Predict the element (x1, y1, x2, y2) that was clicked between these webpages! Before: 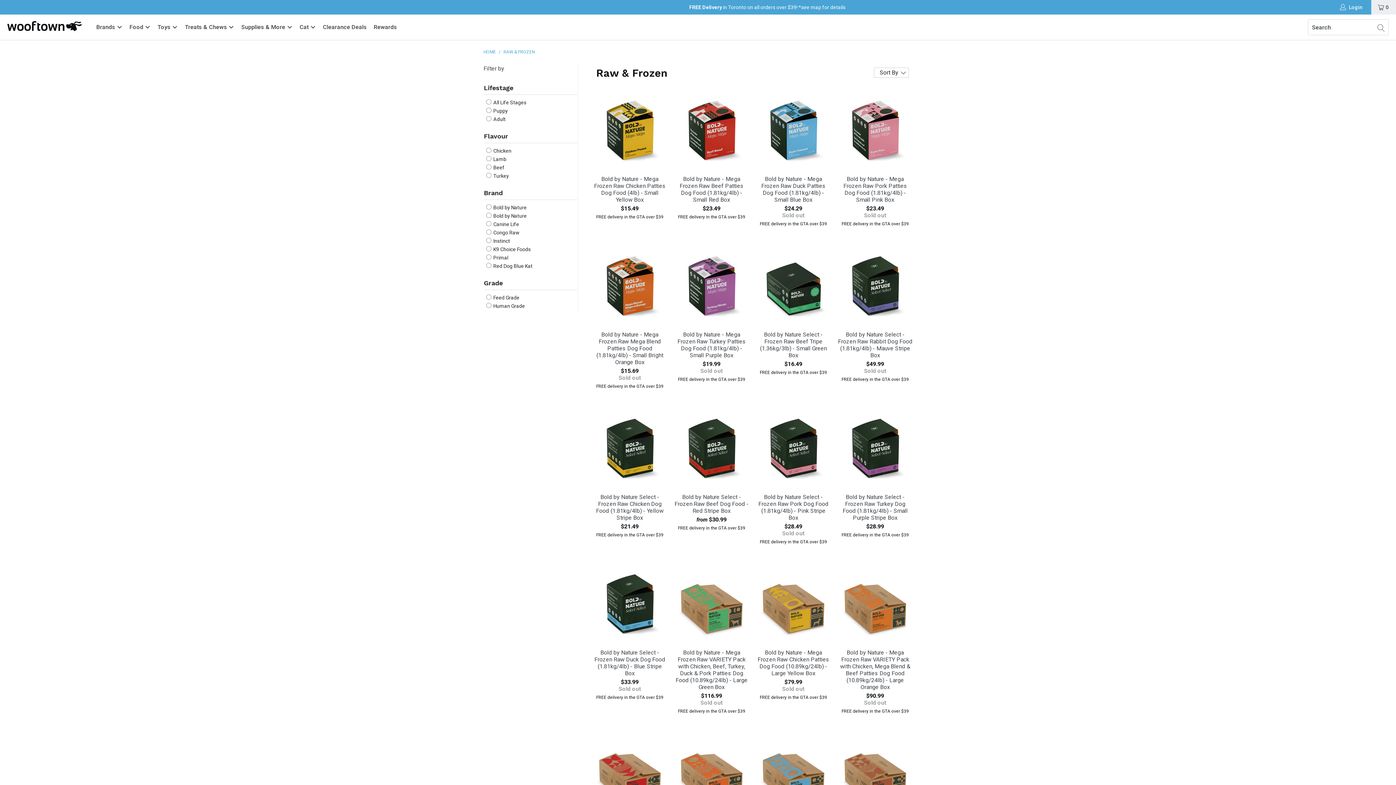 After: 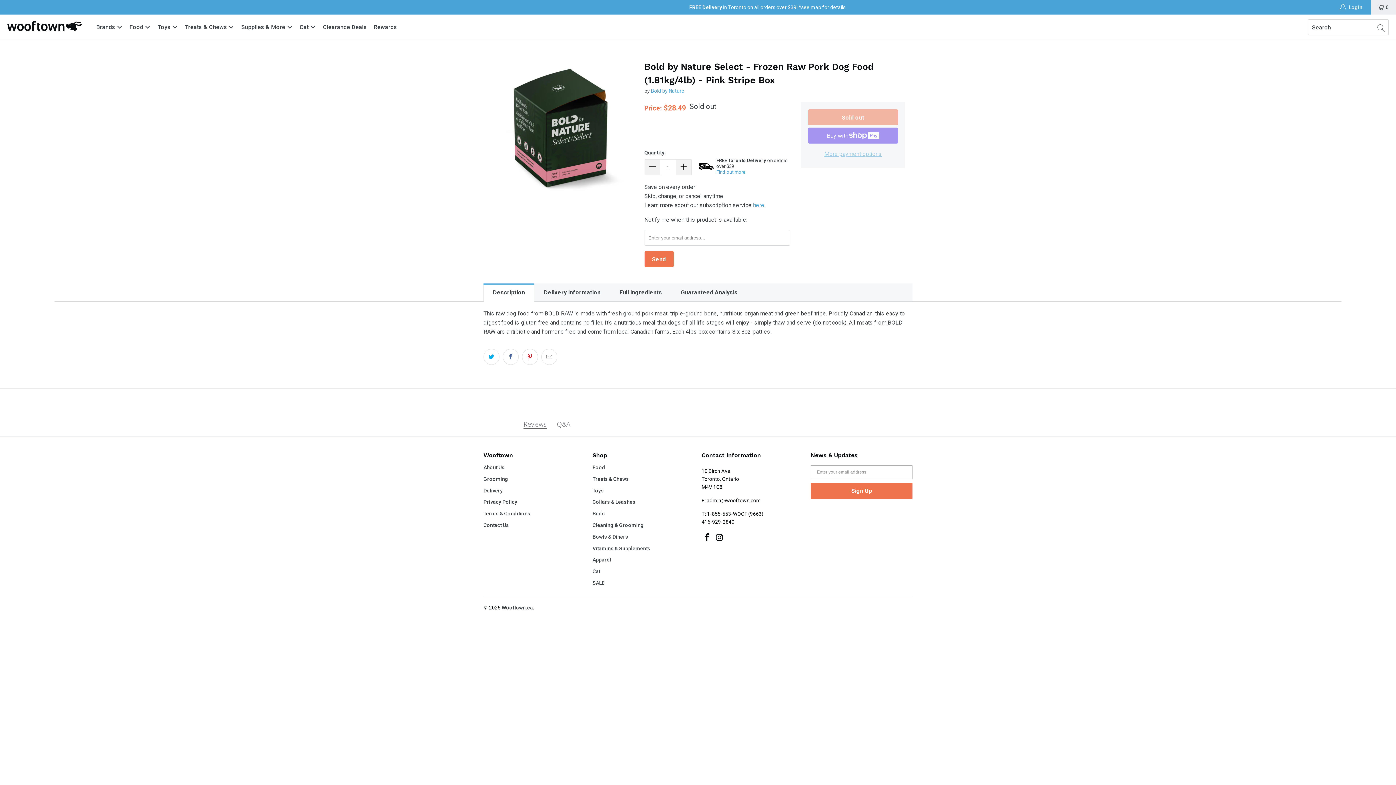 Action: bbox: (756, 493, 830, 545) label: Bold by Nature Select - Frozen Raw Pork Dog Food (1.81kg/4lb) - Pink Stripe Box
$28.49
Sold out

FREE delivery in the GTA over $39